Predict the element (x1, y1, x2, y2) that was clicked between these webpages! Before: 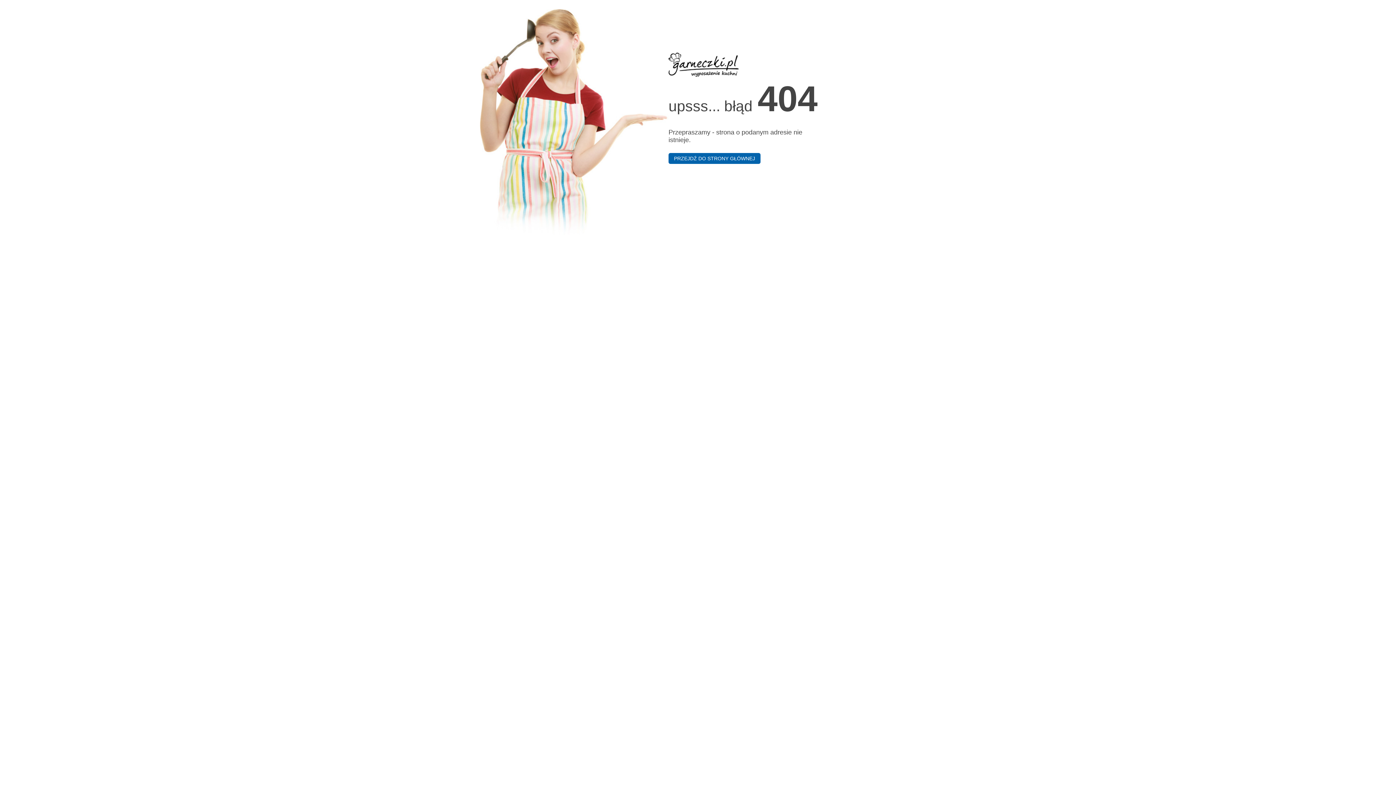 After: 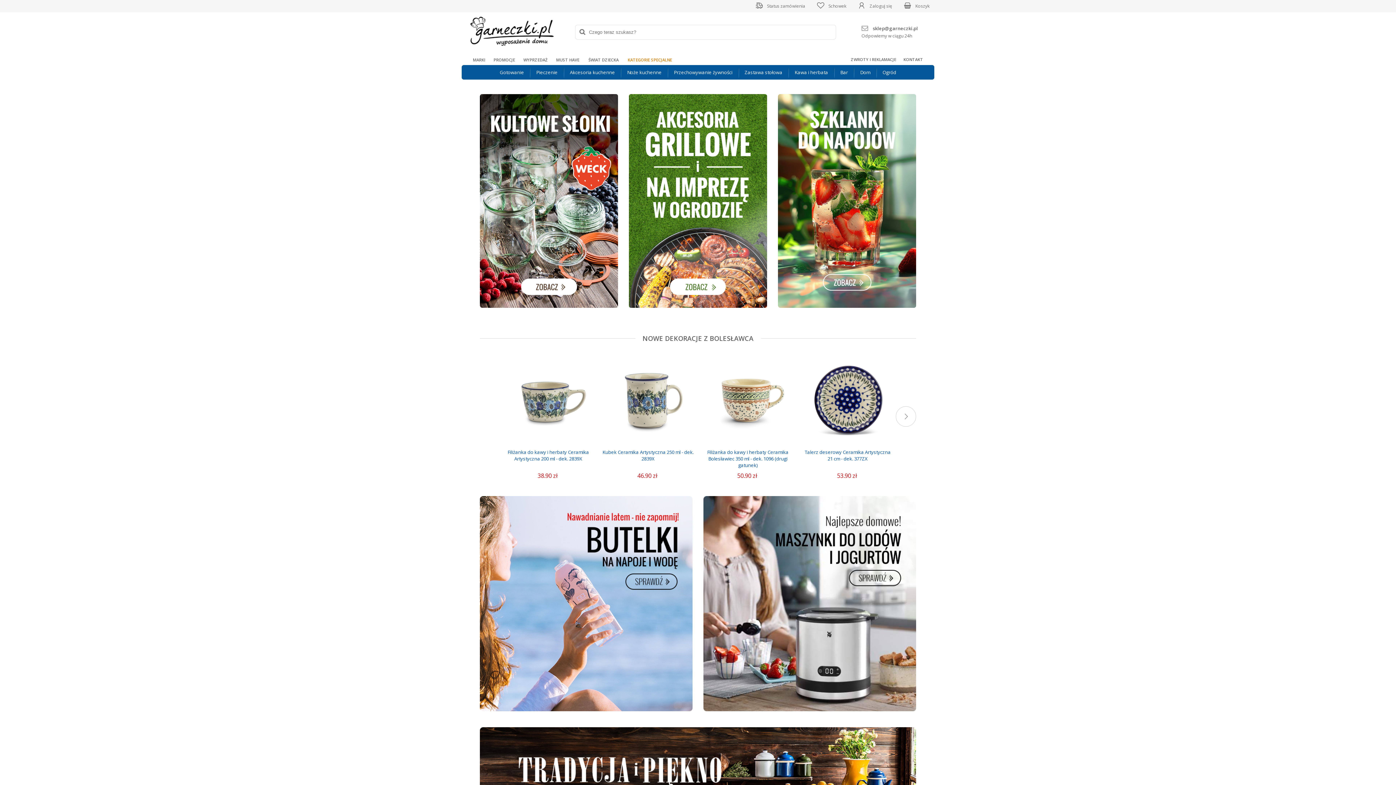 Action: bbox: (668, 153, 760, 164) label: PRZEJDŹ DO STRONY GŁÓWNEJ